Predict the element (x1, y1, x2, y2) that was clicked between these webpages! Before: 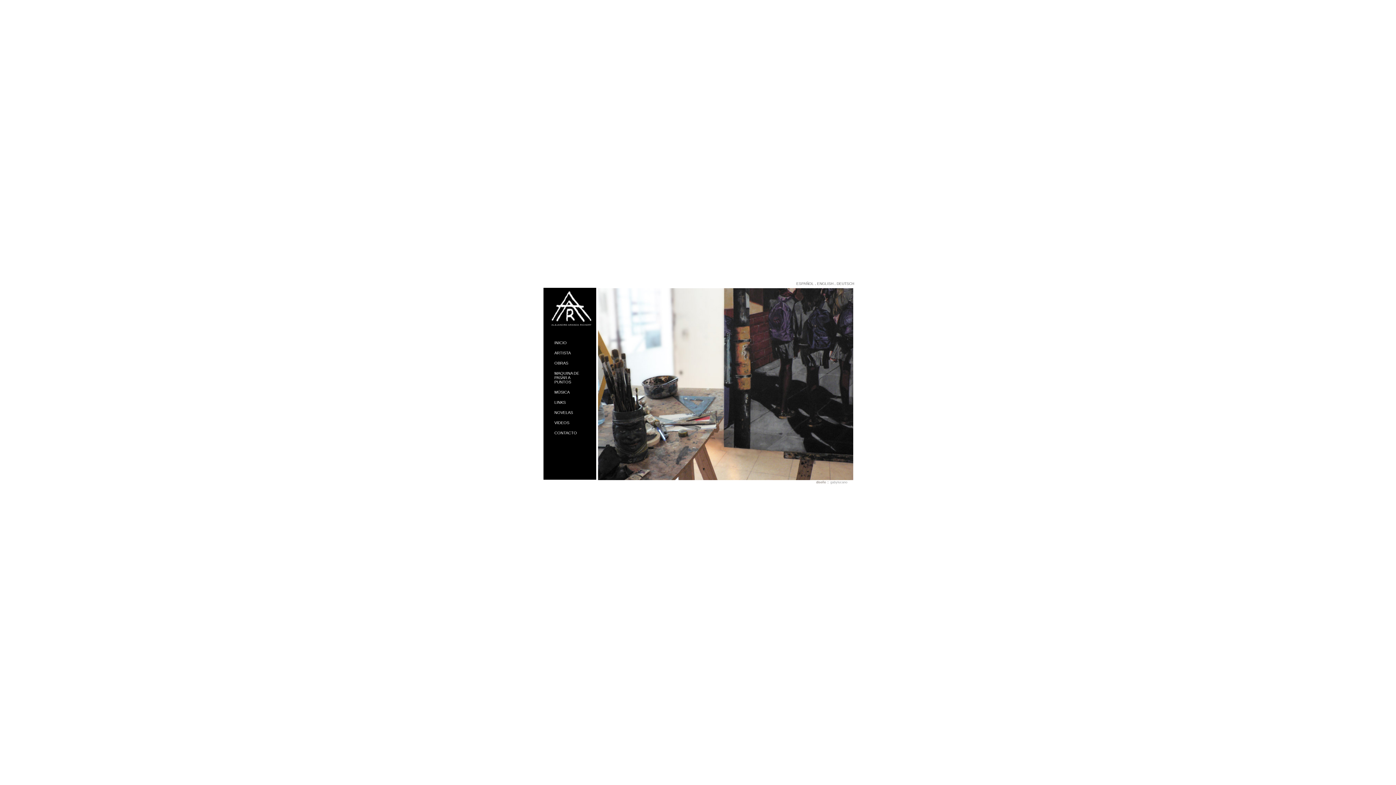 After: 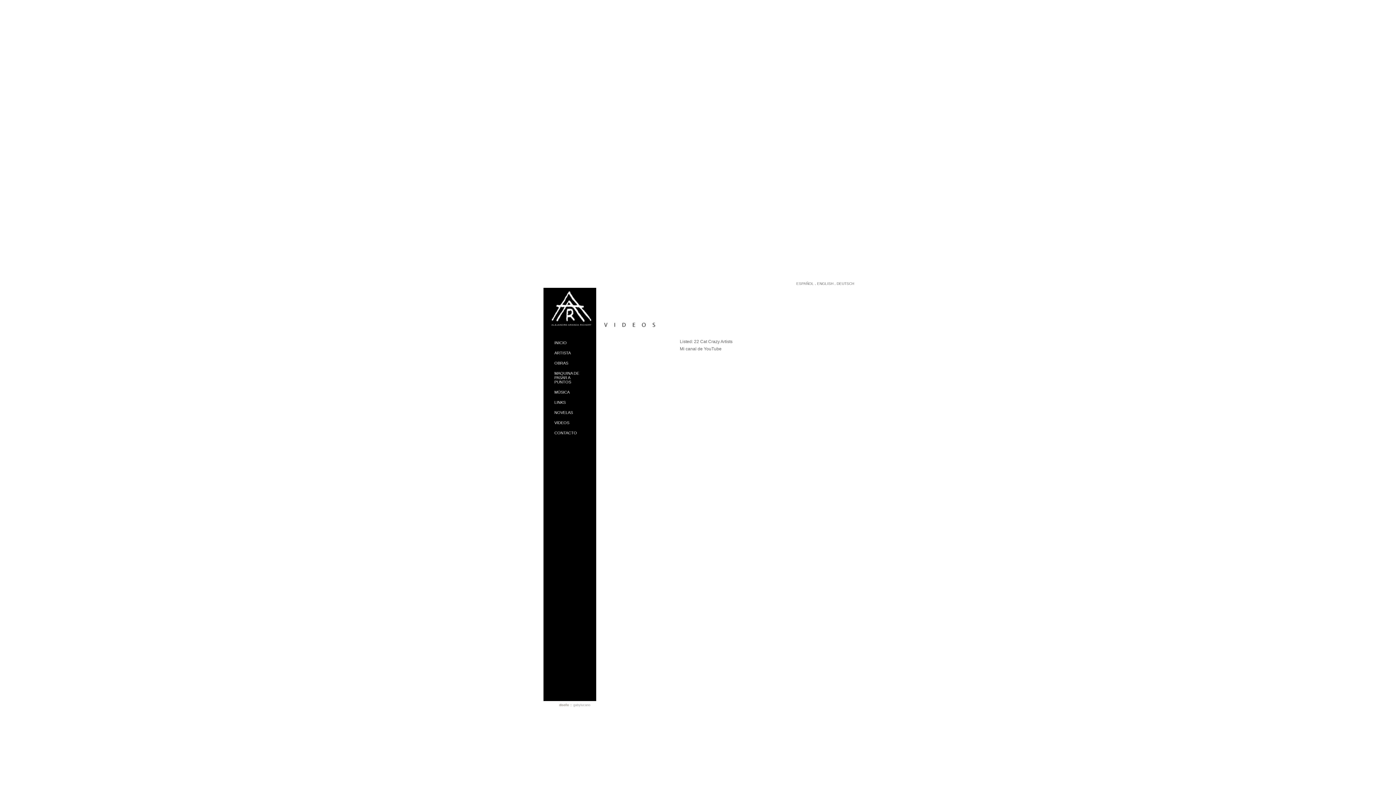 Action: label: VIDEOS bbox: (543, 417, 596, 428)